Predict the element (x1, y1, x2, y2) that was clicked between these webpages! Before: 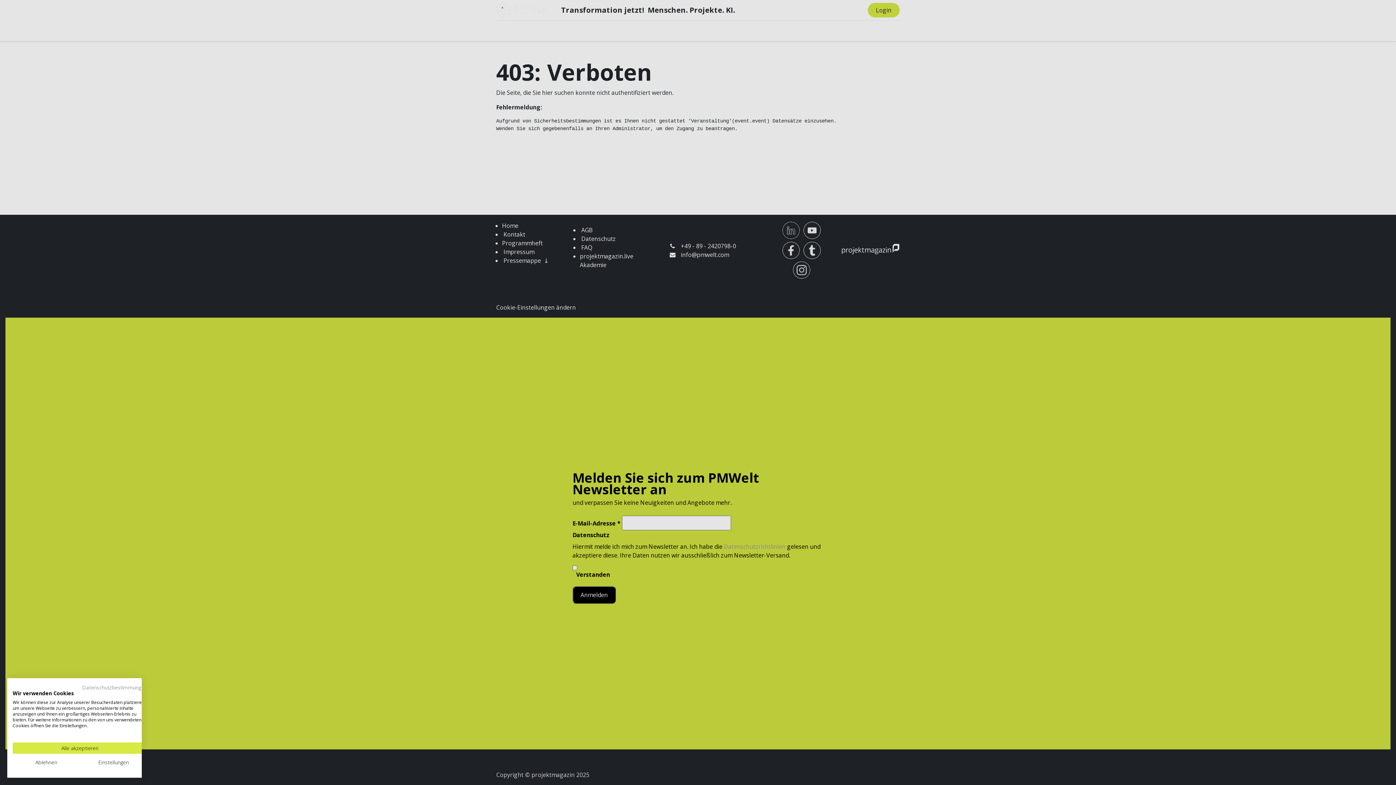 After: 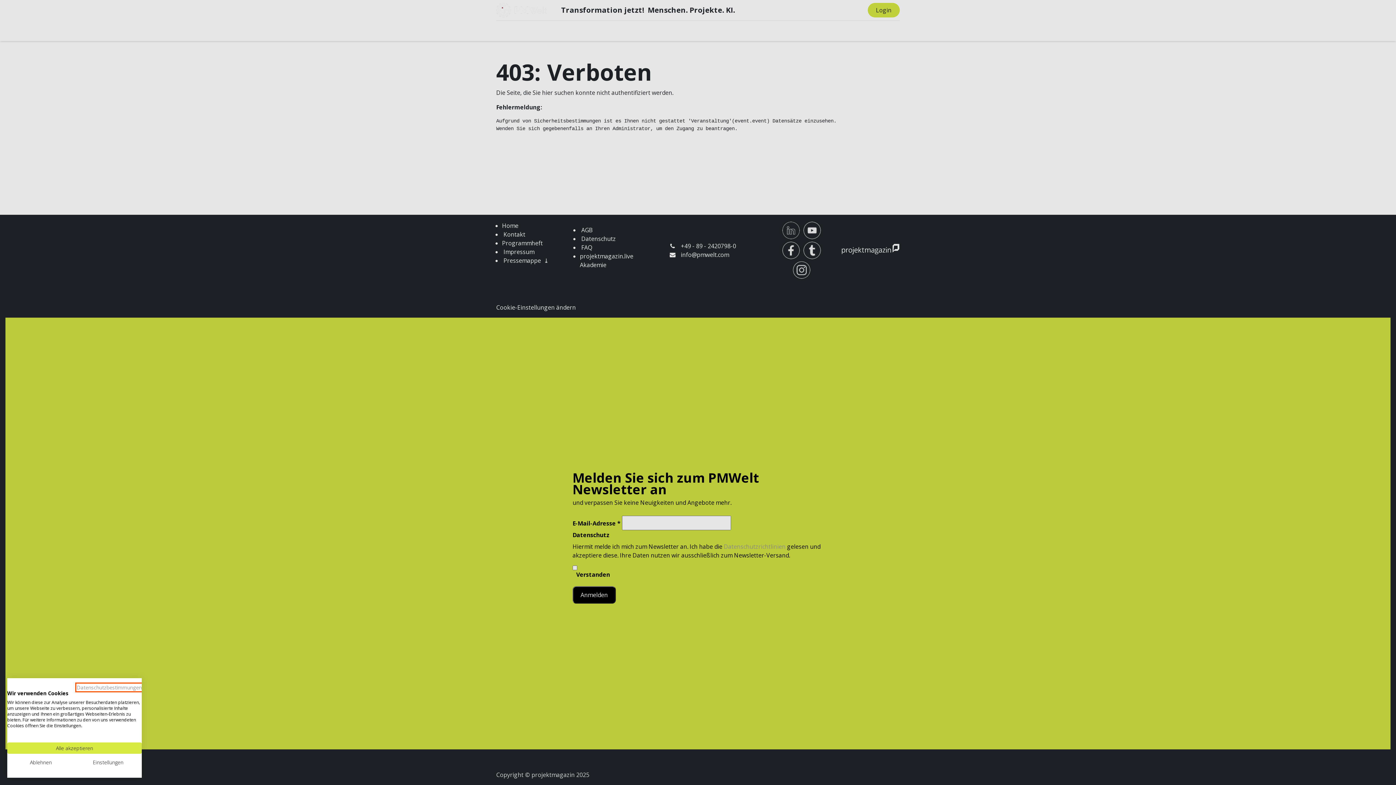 Action: bbox: (82, 684, 147, 691) label: Datenschutzrichtlinie. Externer Link. Wird in einer neuen Registerkarte oder einem neuen Fenster geöffnet.